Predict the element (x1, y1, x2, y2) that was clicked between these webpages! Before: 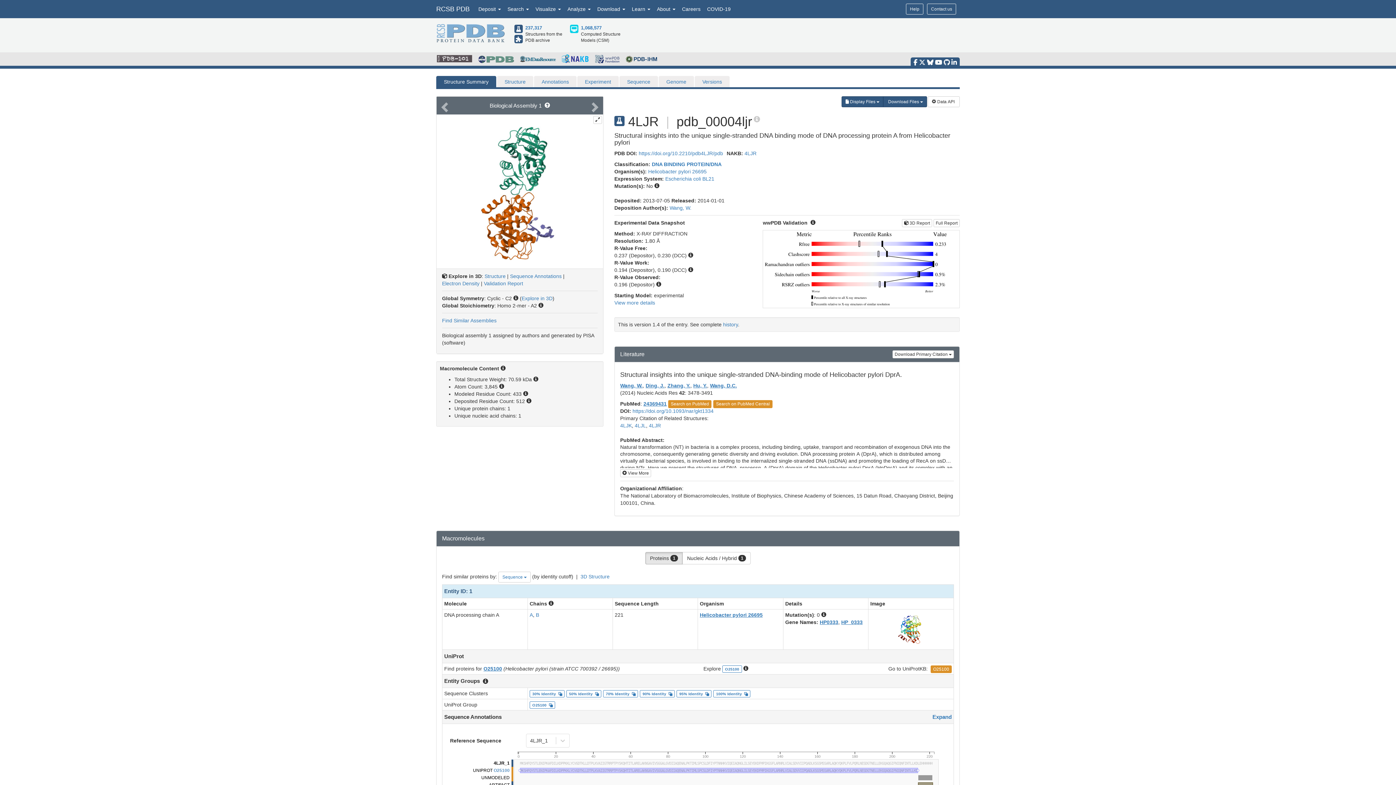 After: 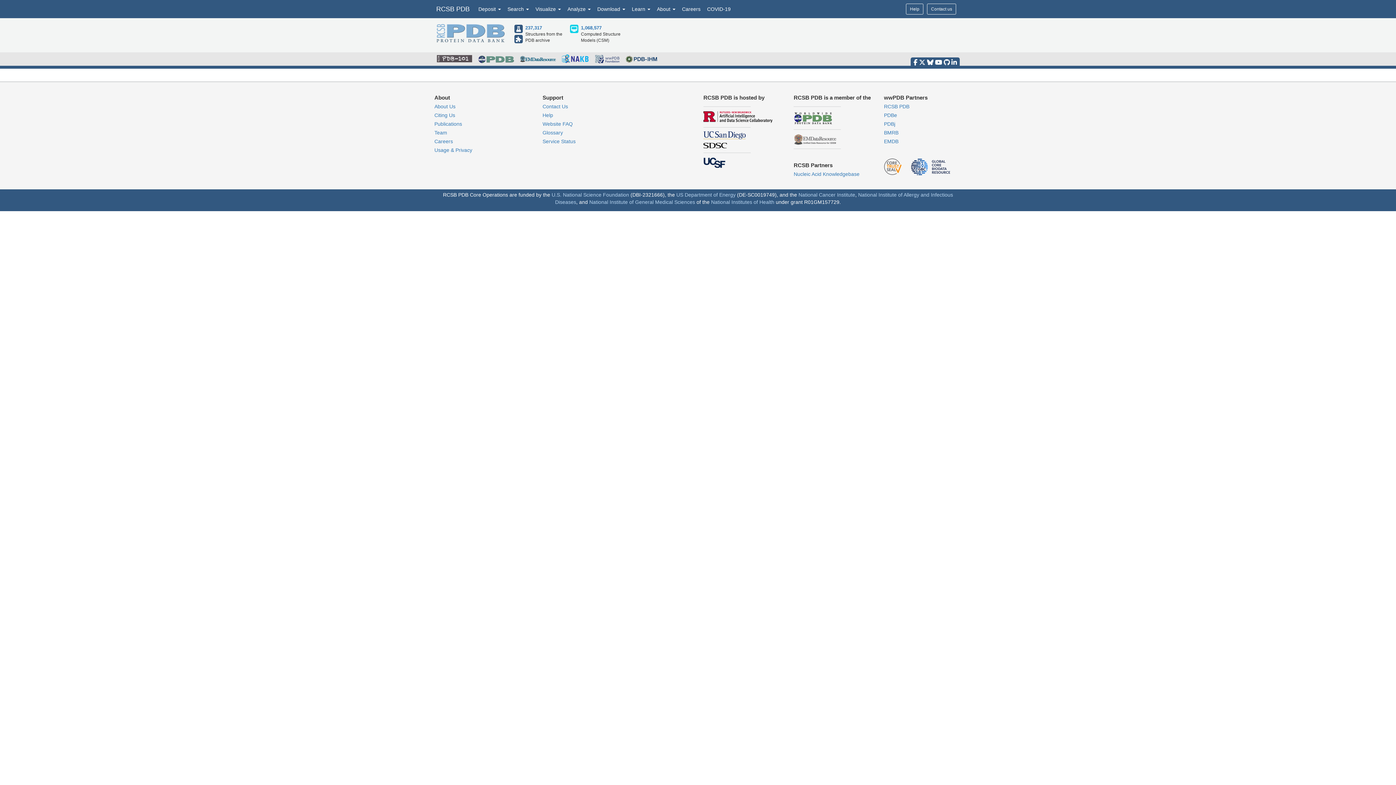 Action: bbox: (648, 168, 706, 174) label: Helicobacter pylori 26695